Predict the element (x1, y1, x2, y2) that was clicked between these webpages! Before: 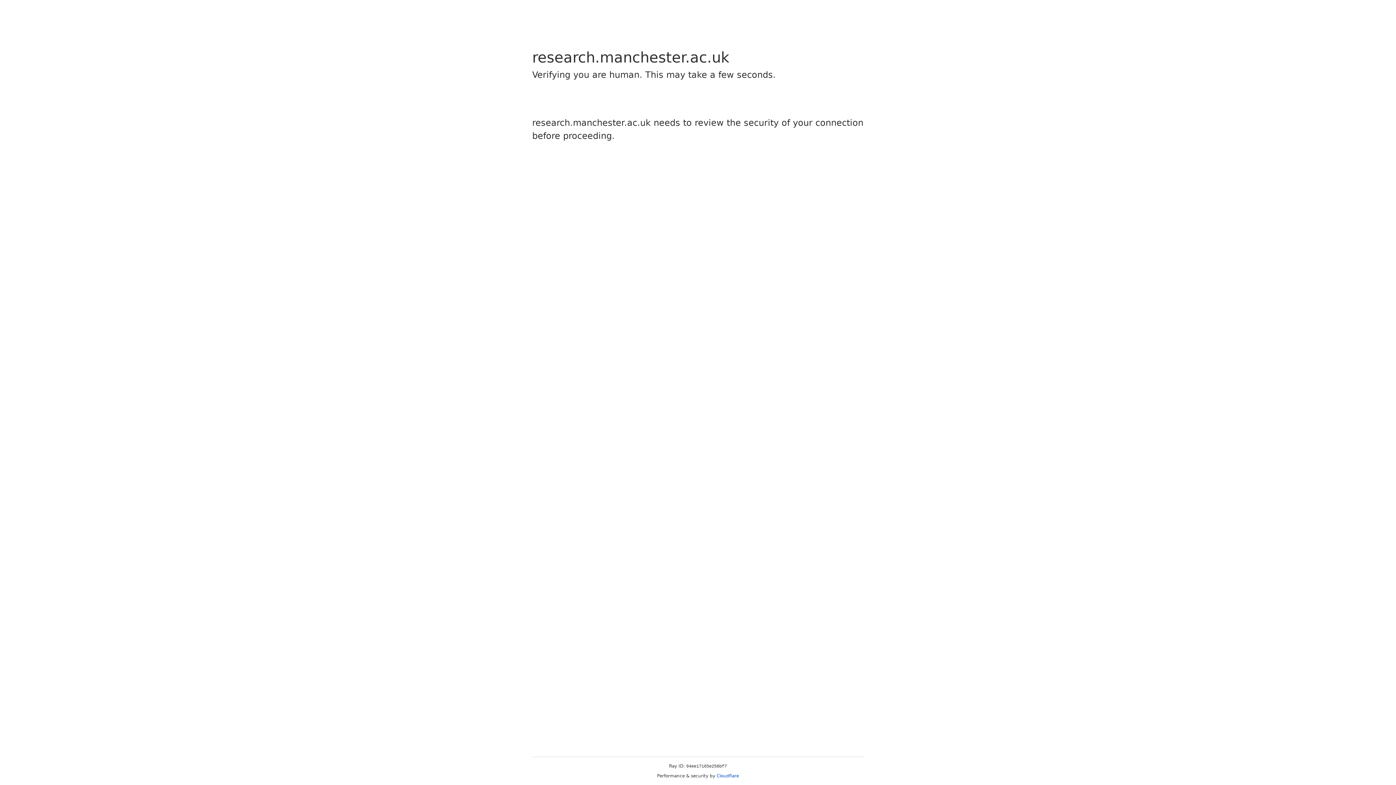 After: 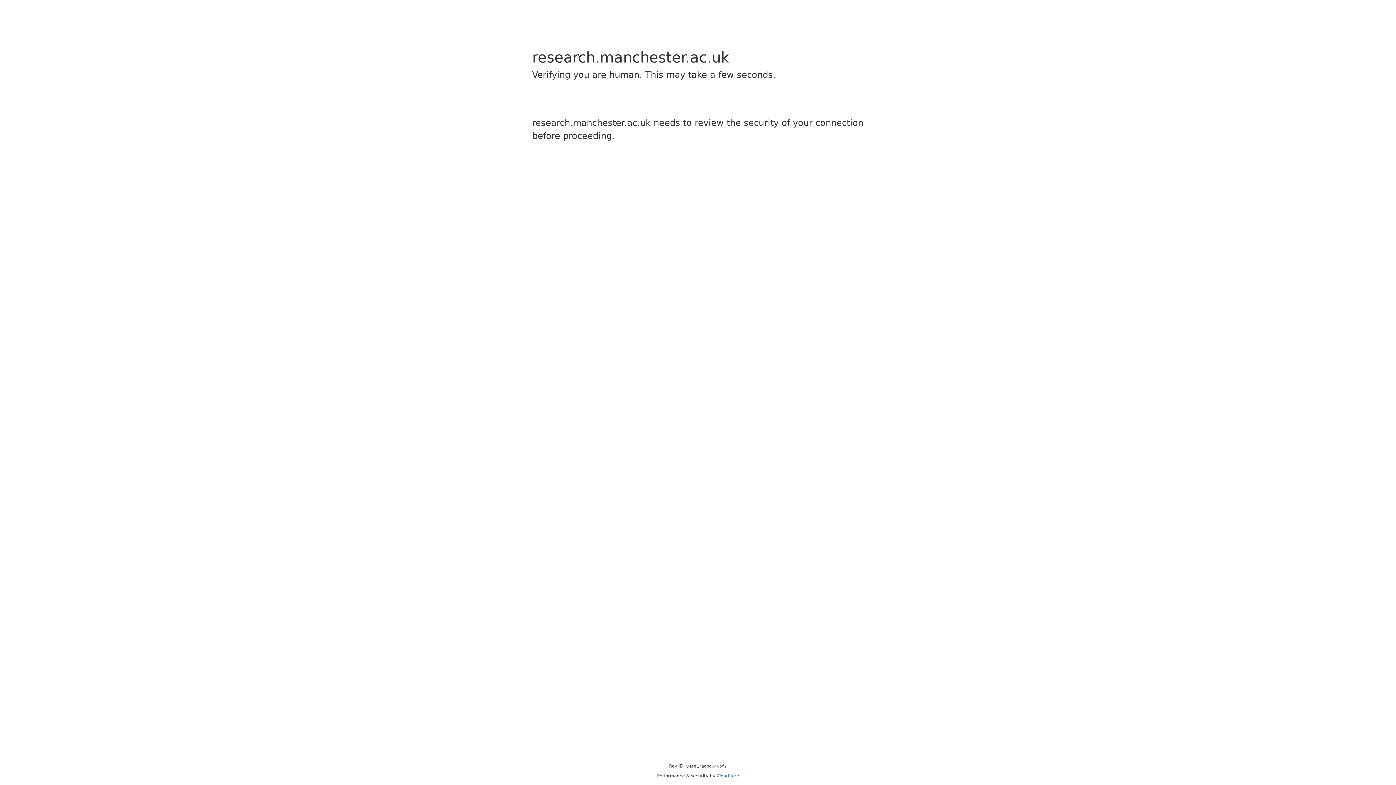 Action: bbox: (716, 773, 739, 778) label: Cloudflare